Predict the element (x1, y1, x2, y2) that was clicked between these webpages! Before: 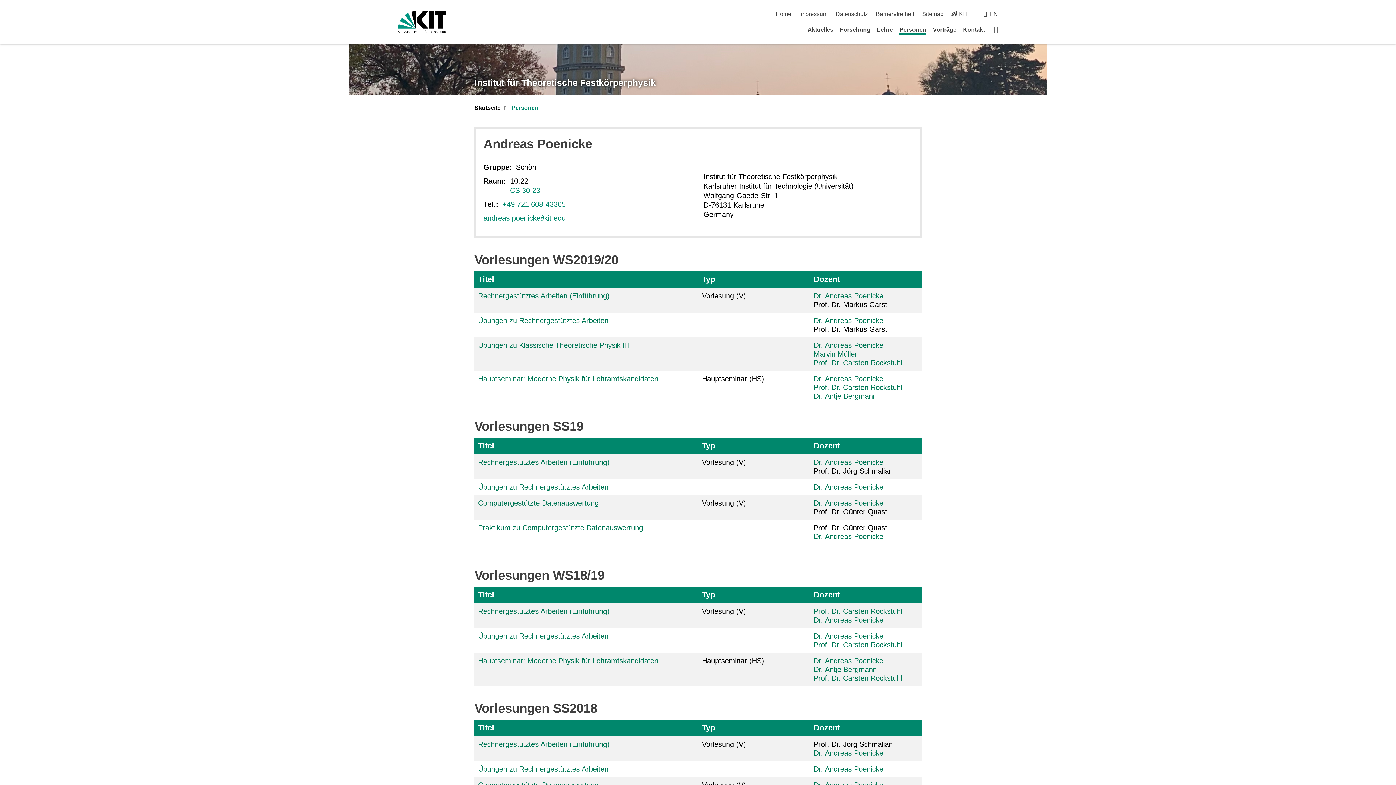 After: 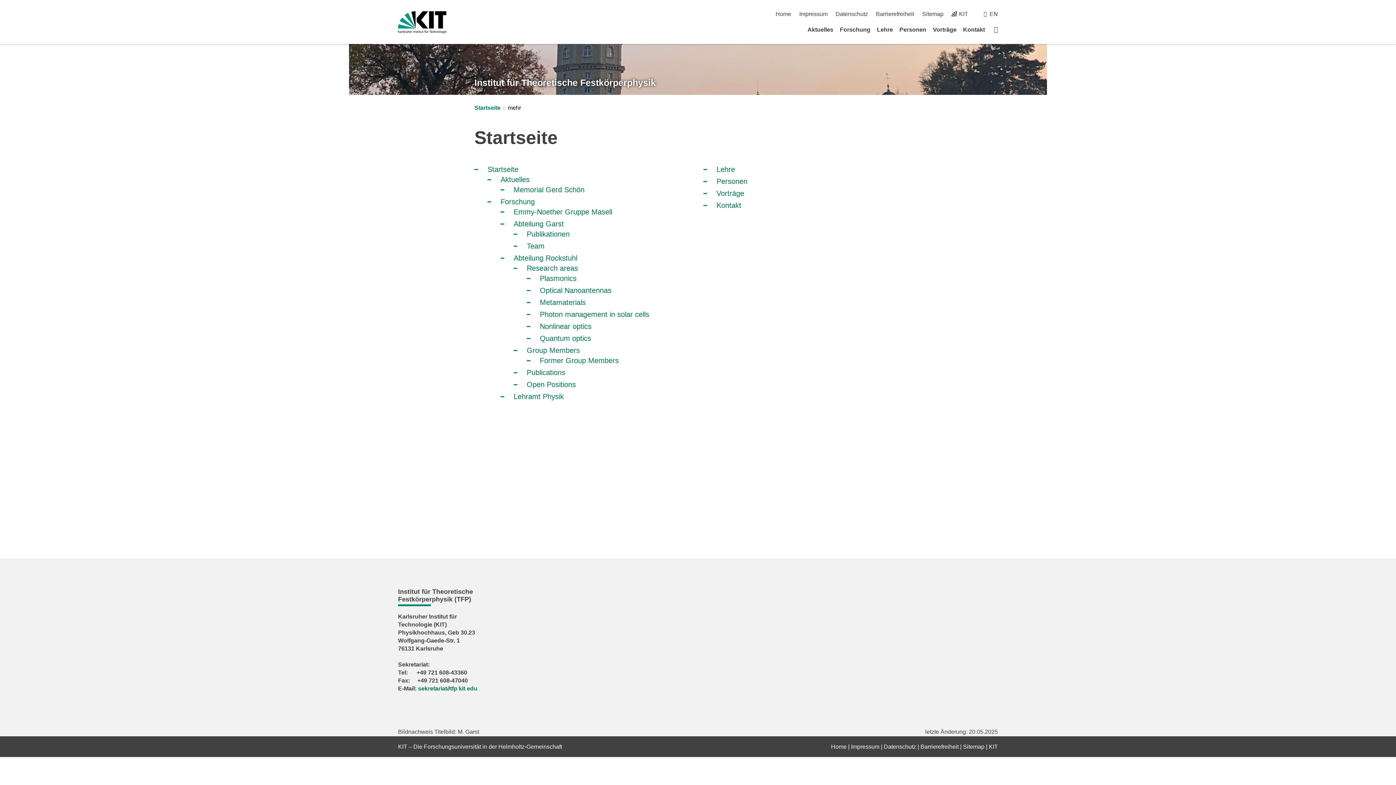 Action: label: Sitemap bbox: (922, 10, 943, 17)